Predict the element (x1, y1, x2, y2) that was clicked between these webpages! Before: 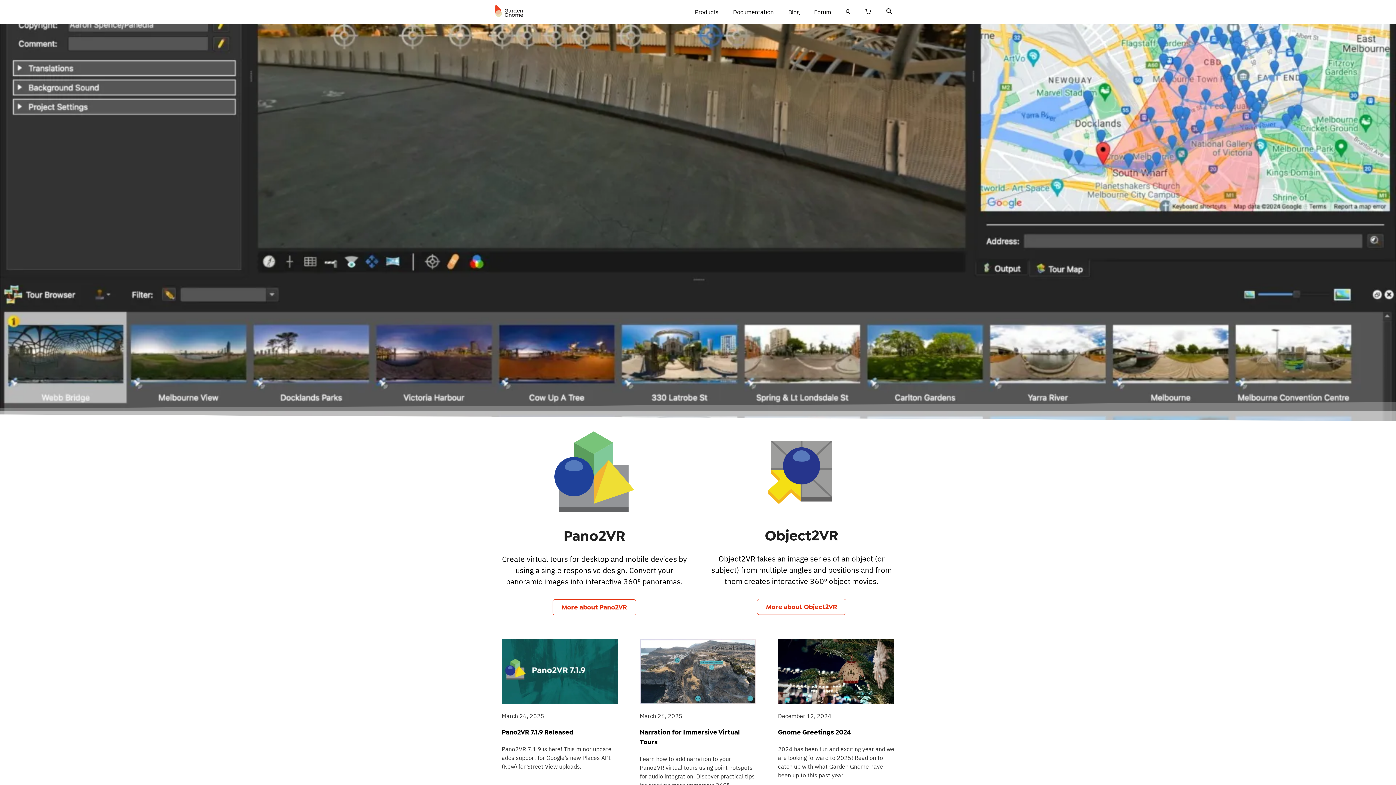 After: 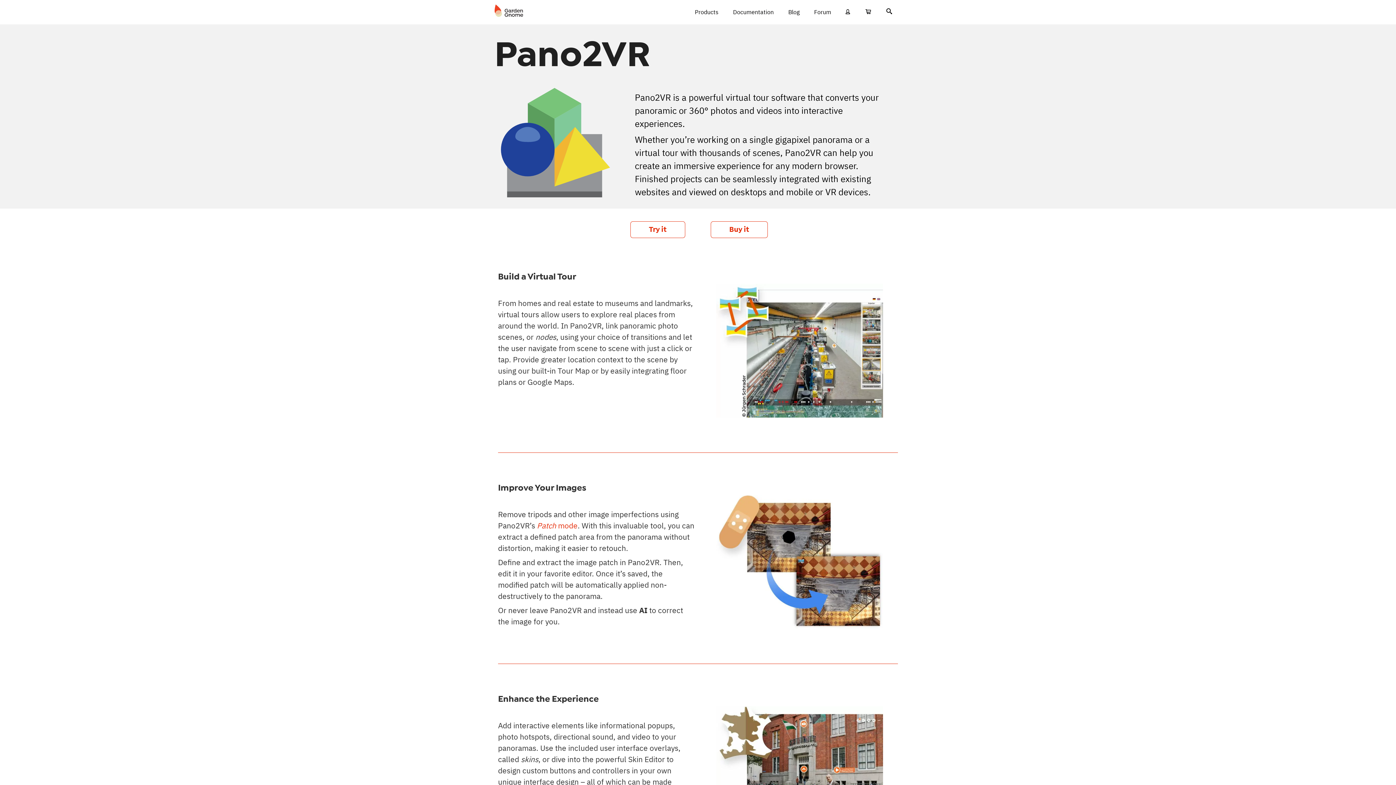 Action: bbox: (554, 431, 634, 512) label: SVG link